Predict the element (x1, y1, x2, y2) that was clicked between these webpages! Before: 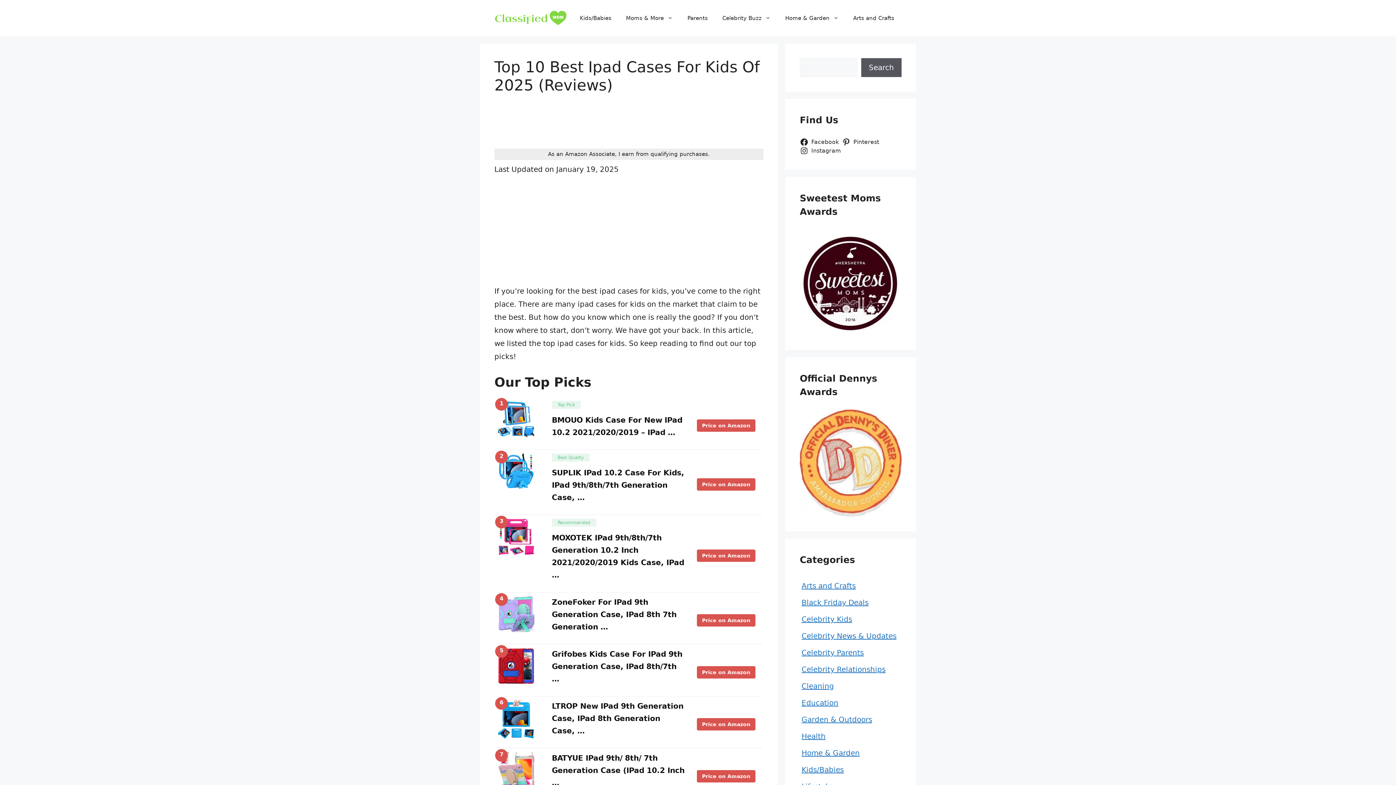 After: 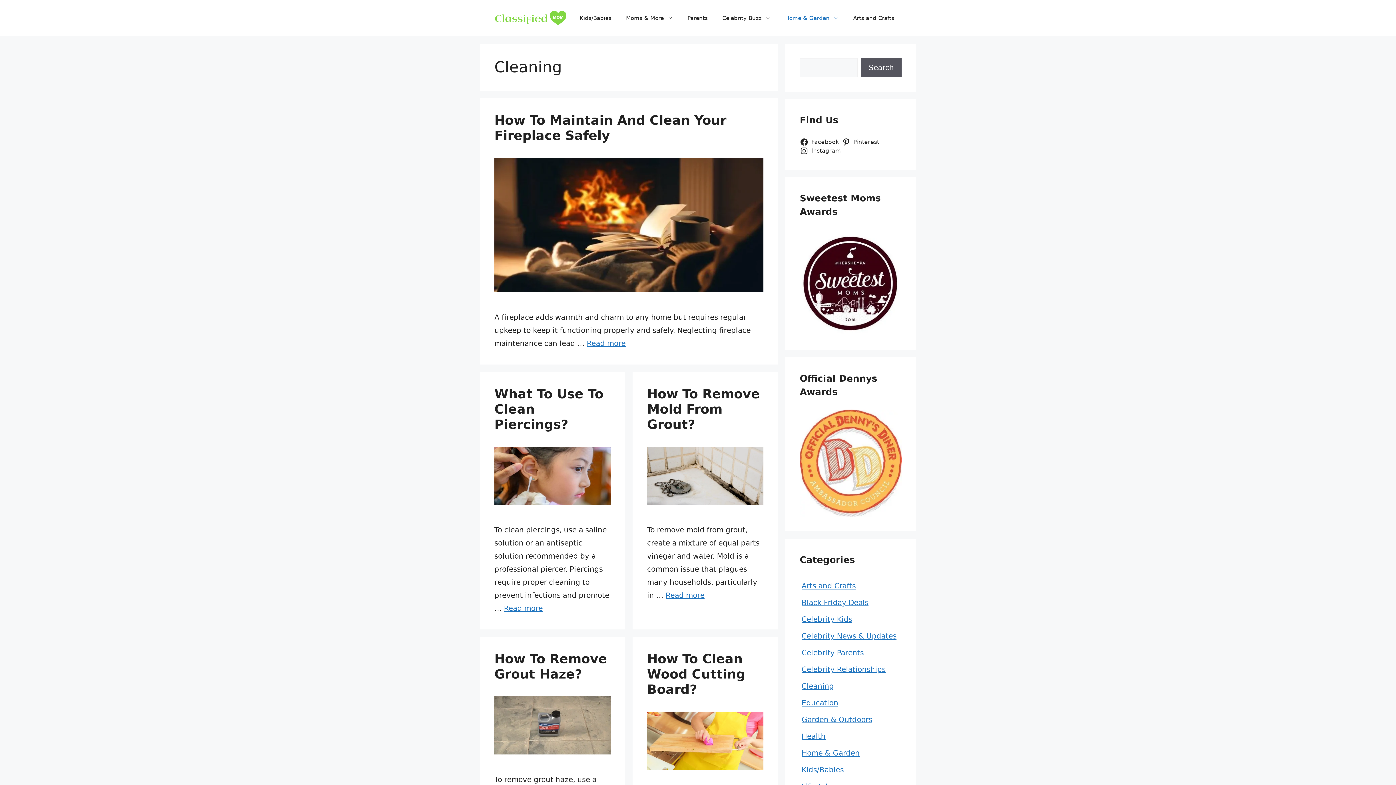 Action: label: Cleaning bbox: (801, 682, 834, 691)